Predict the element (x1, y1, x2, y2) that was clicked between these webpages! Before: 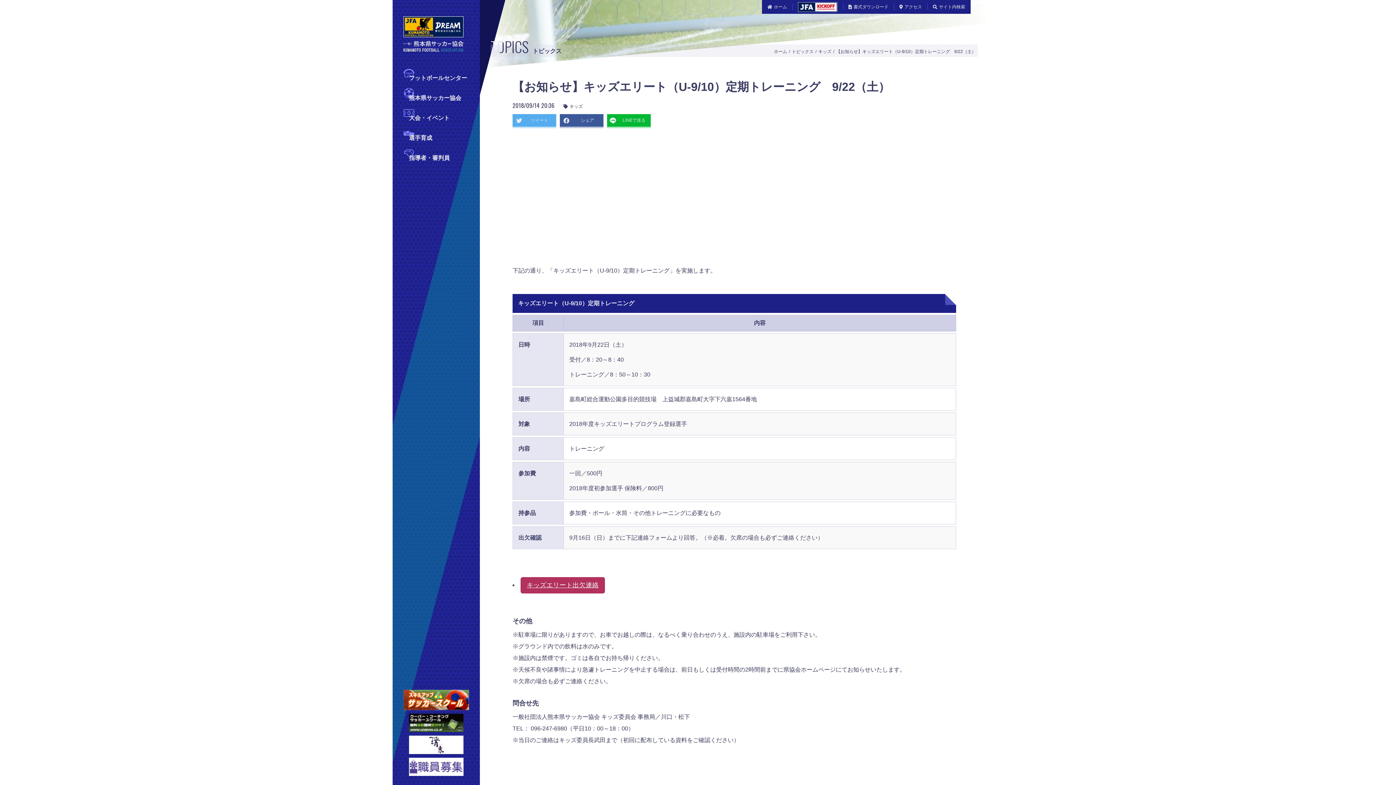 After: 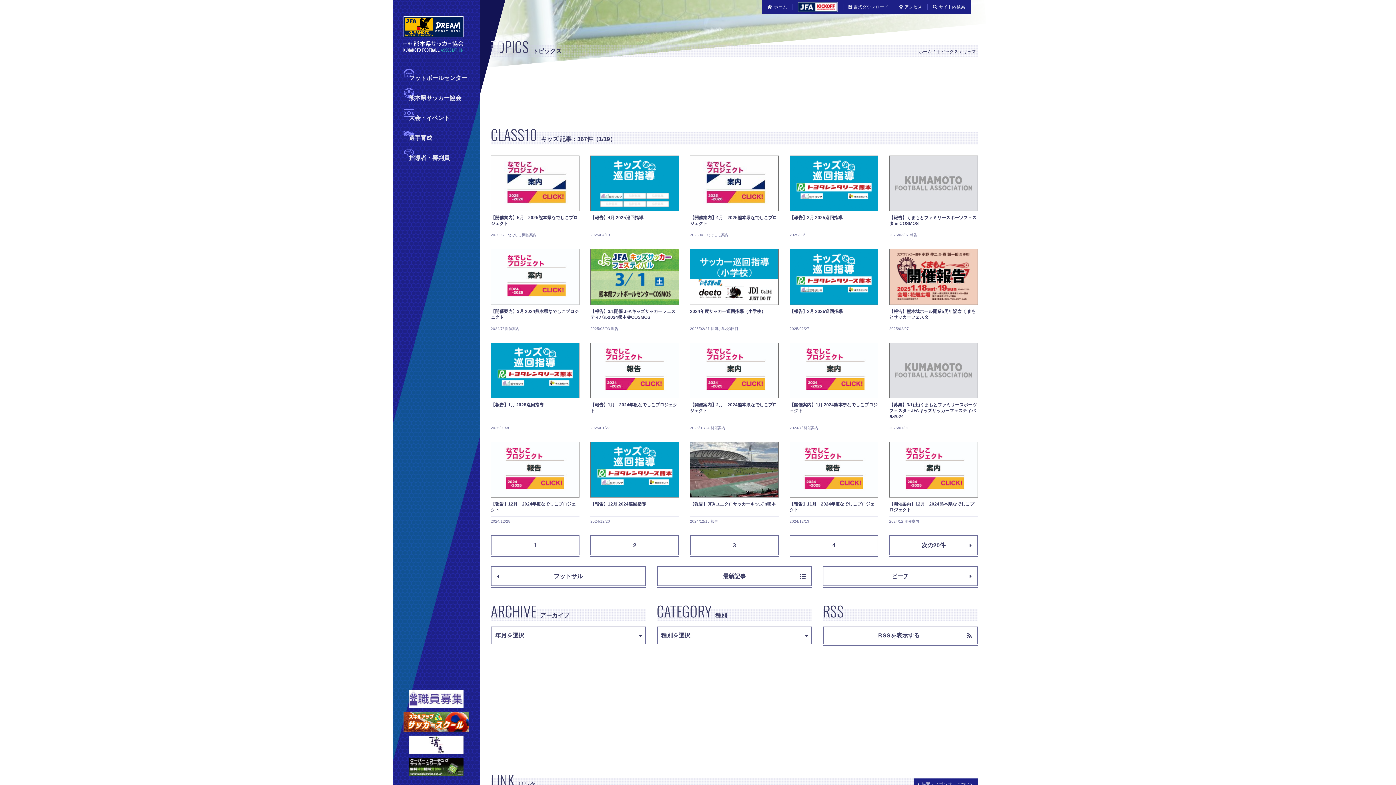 Action: label: キッズ bbox: (818, 49, 831, 54)